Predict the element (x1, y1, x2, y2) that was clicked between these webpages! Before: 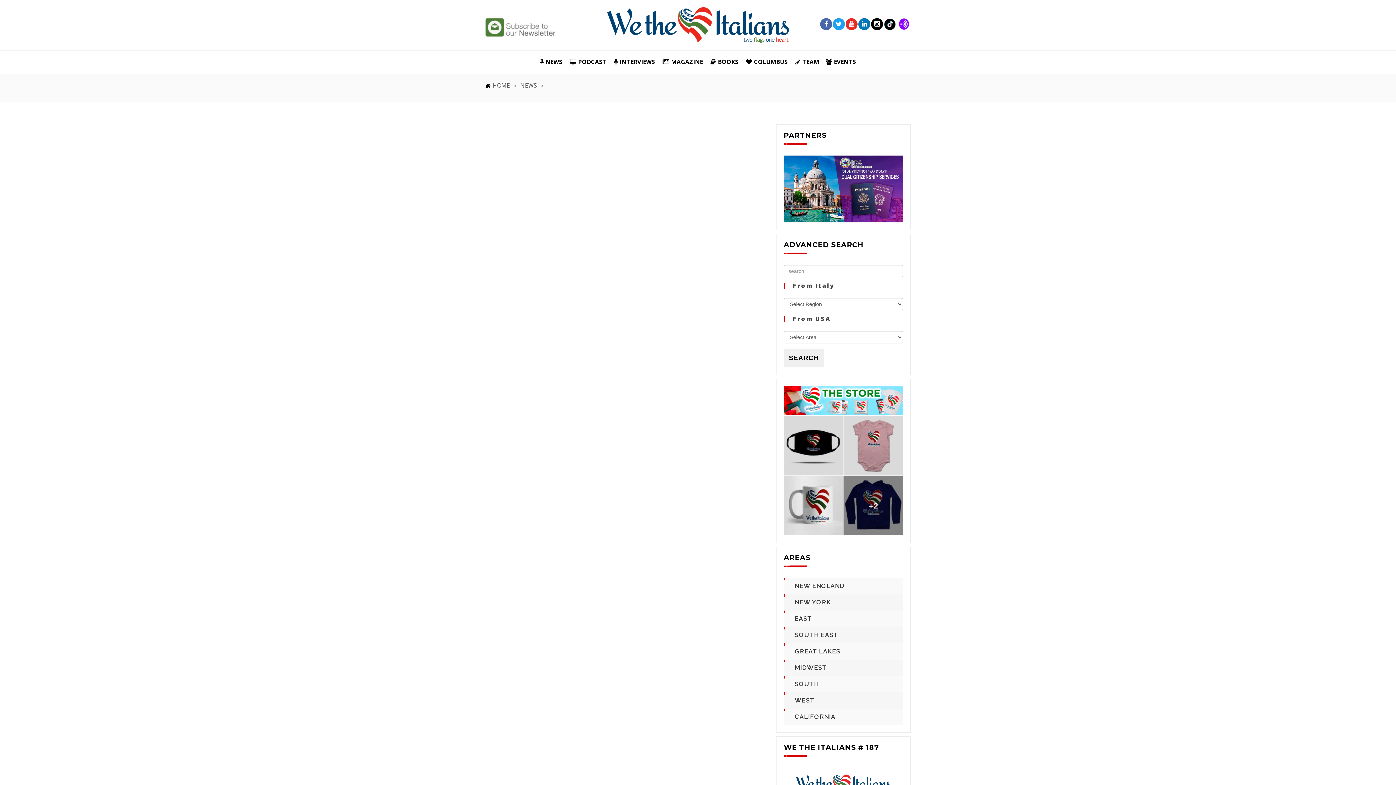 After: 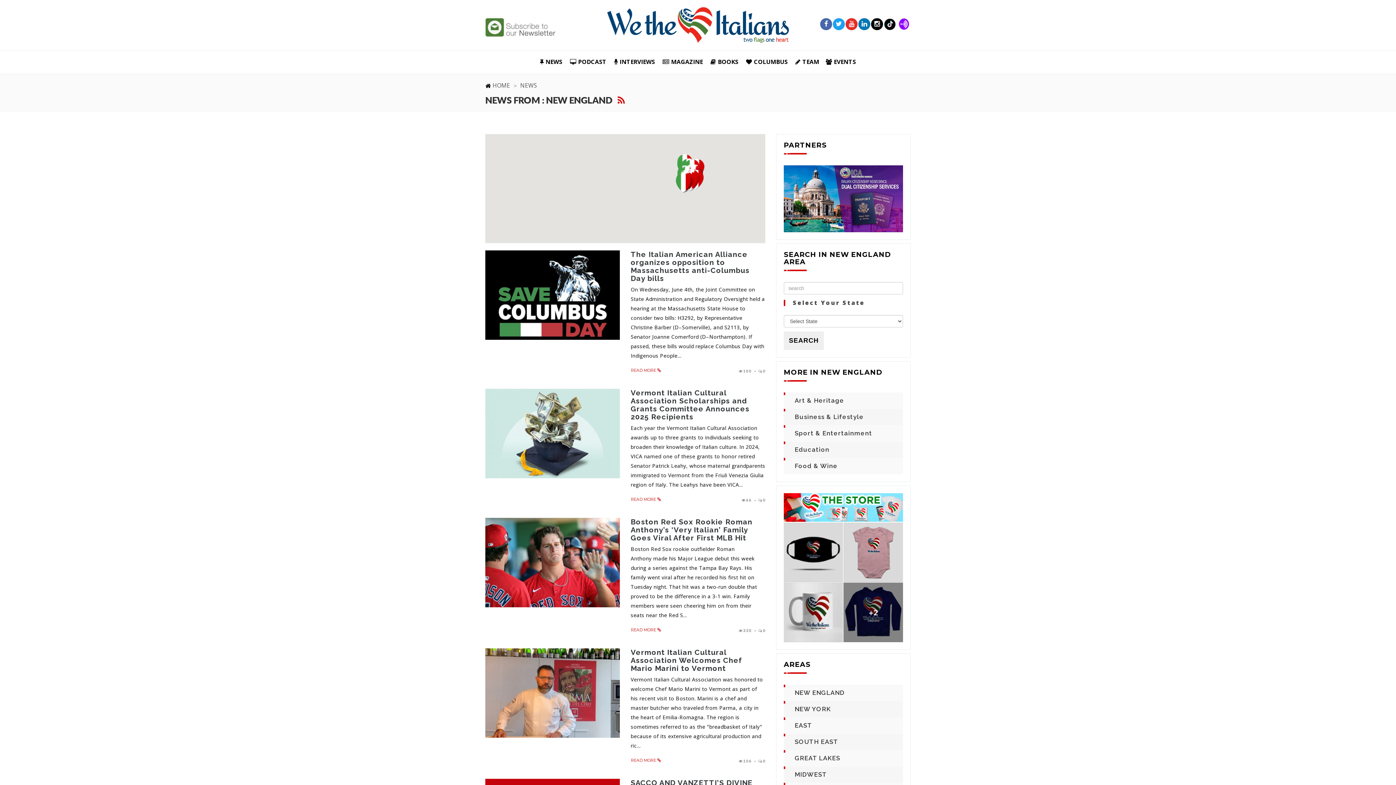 Action: bbox: (794, 581, 844, 590) label: NEW ENGLAND